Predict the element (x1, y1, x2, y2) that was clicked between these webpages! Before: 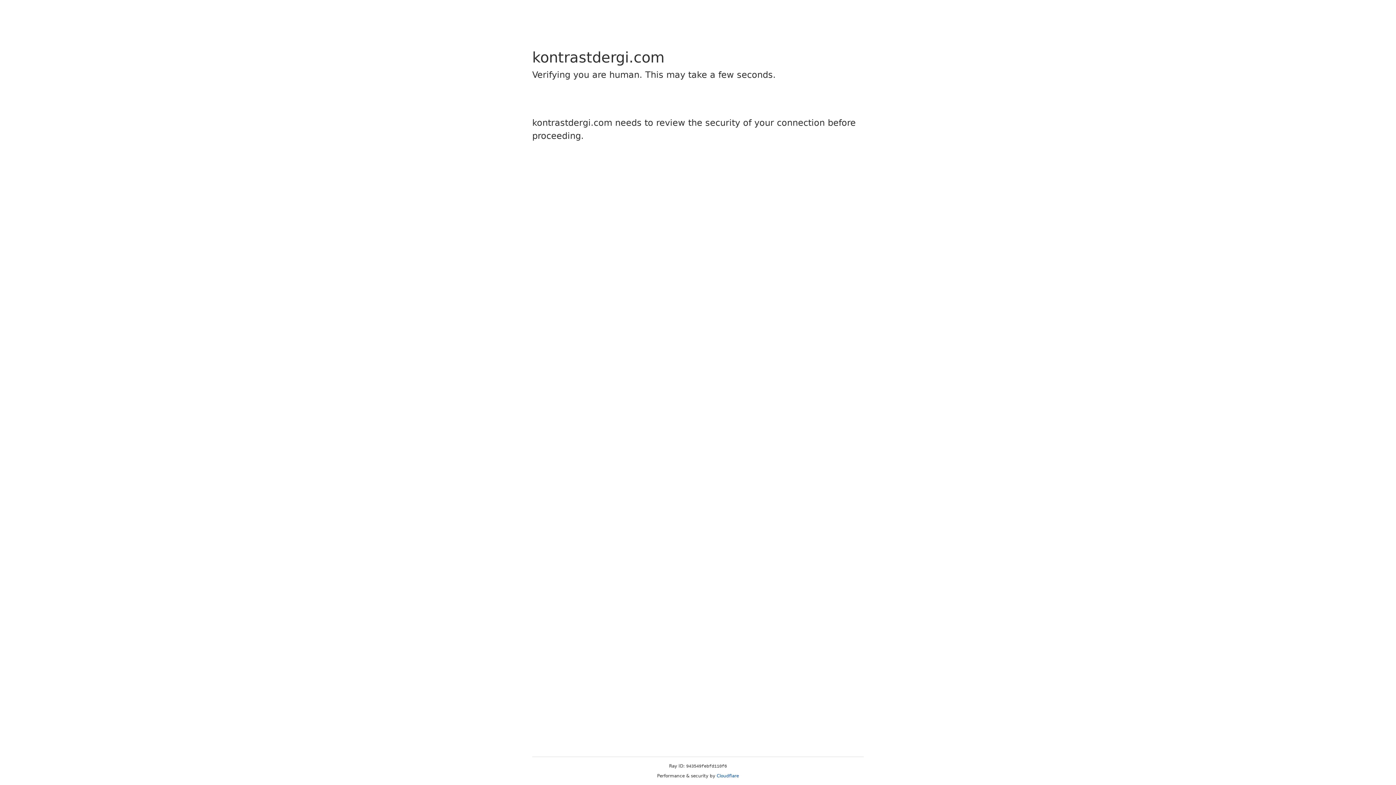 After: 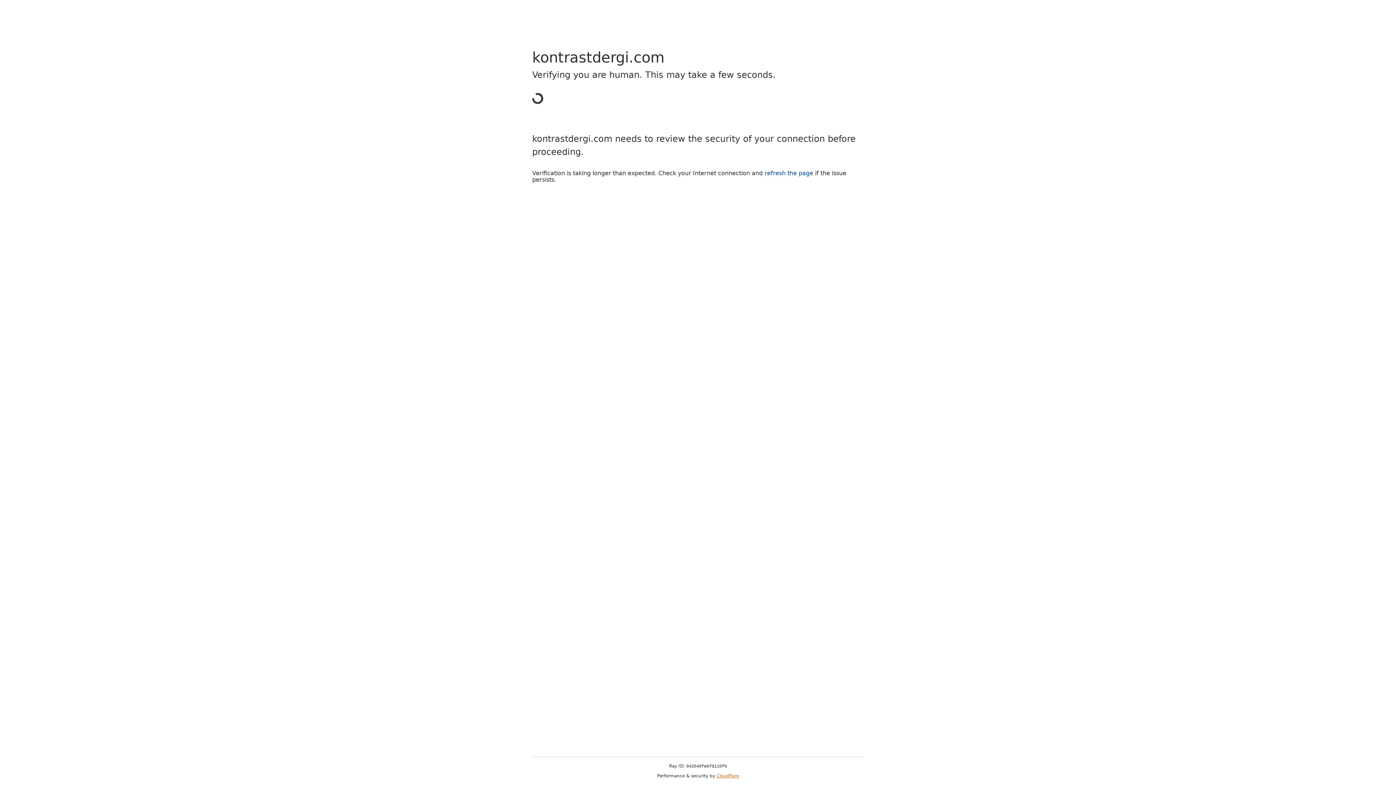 Action: bbox: (716, 773, 739, 778) label: Cloudflare